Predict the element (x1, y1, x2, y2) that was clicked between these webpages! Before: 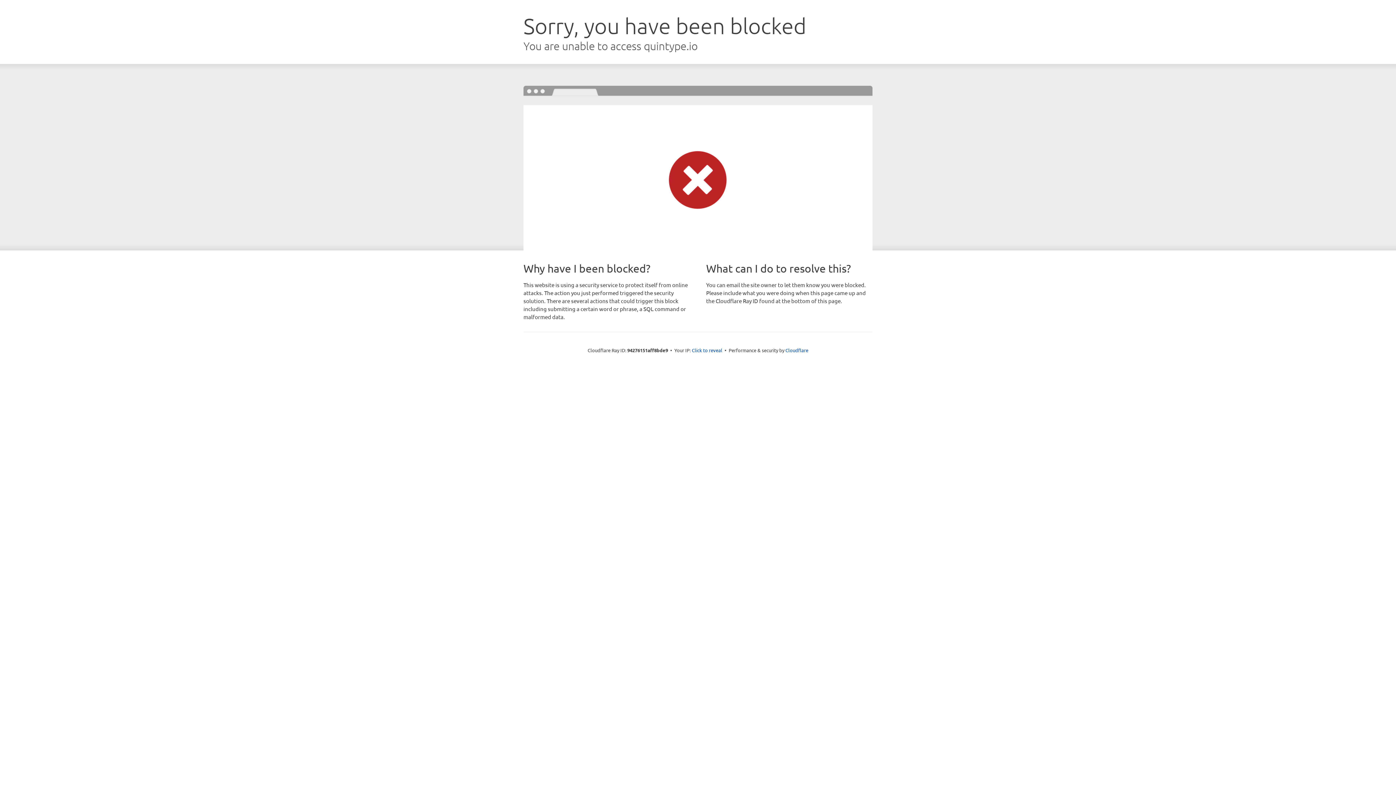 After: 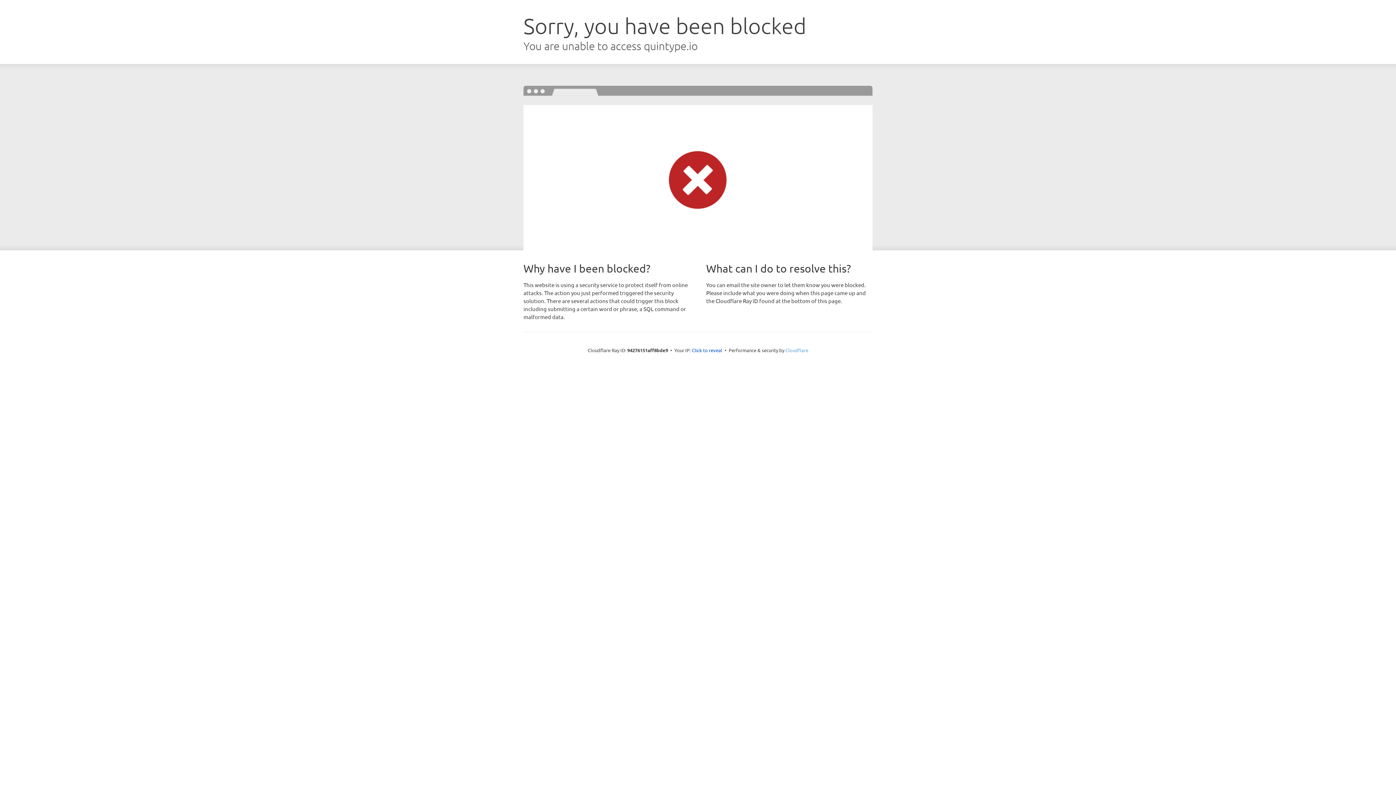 Action: label: Cloudflare bbox: (785, 347, 808, 353)